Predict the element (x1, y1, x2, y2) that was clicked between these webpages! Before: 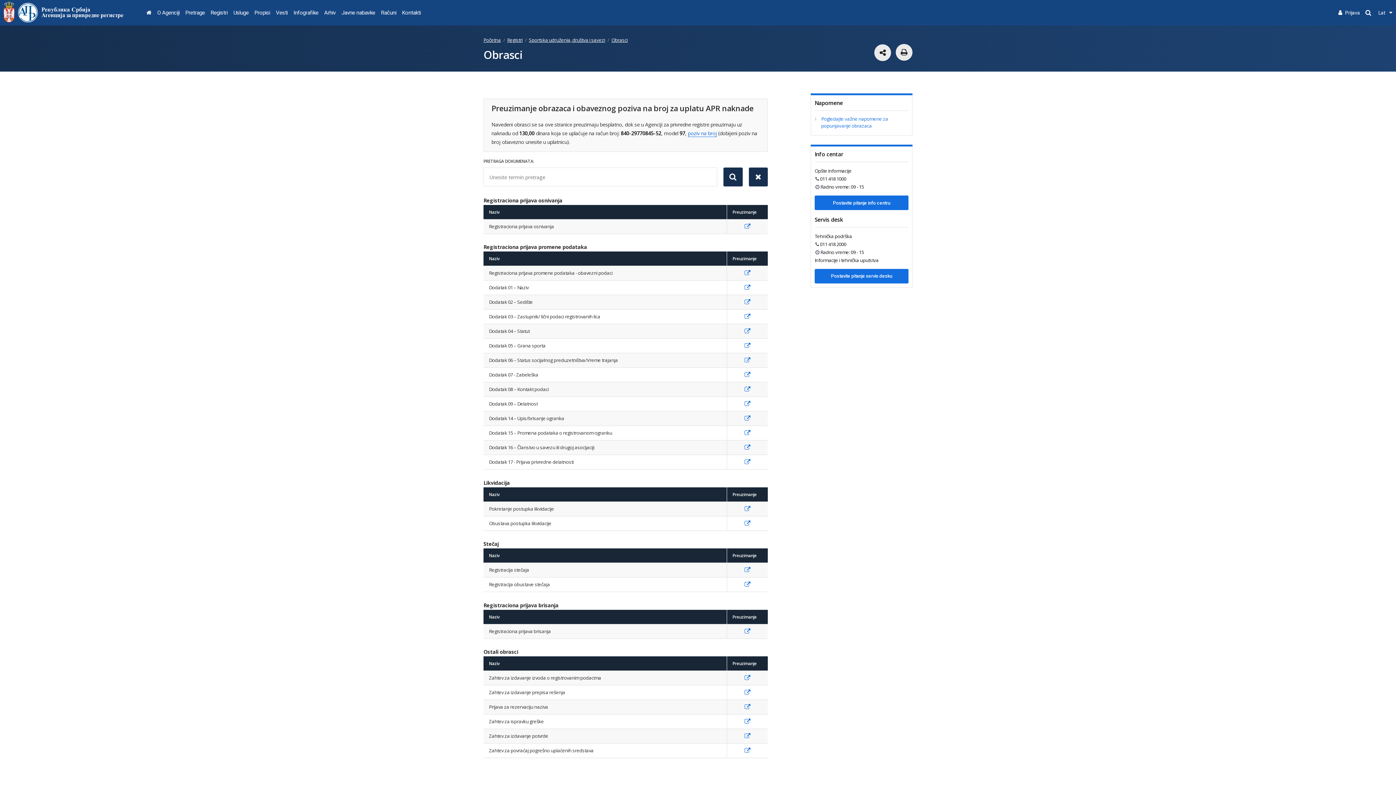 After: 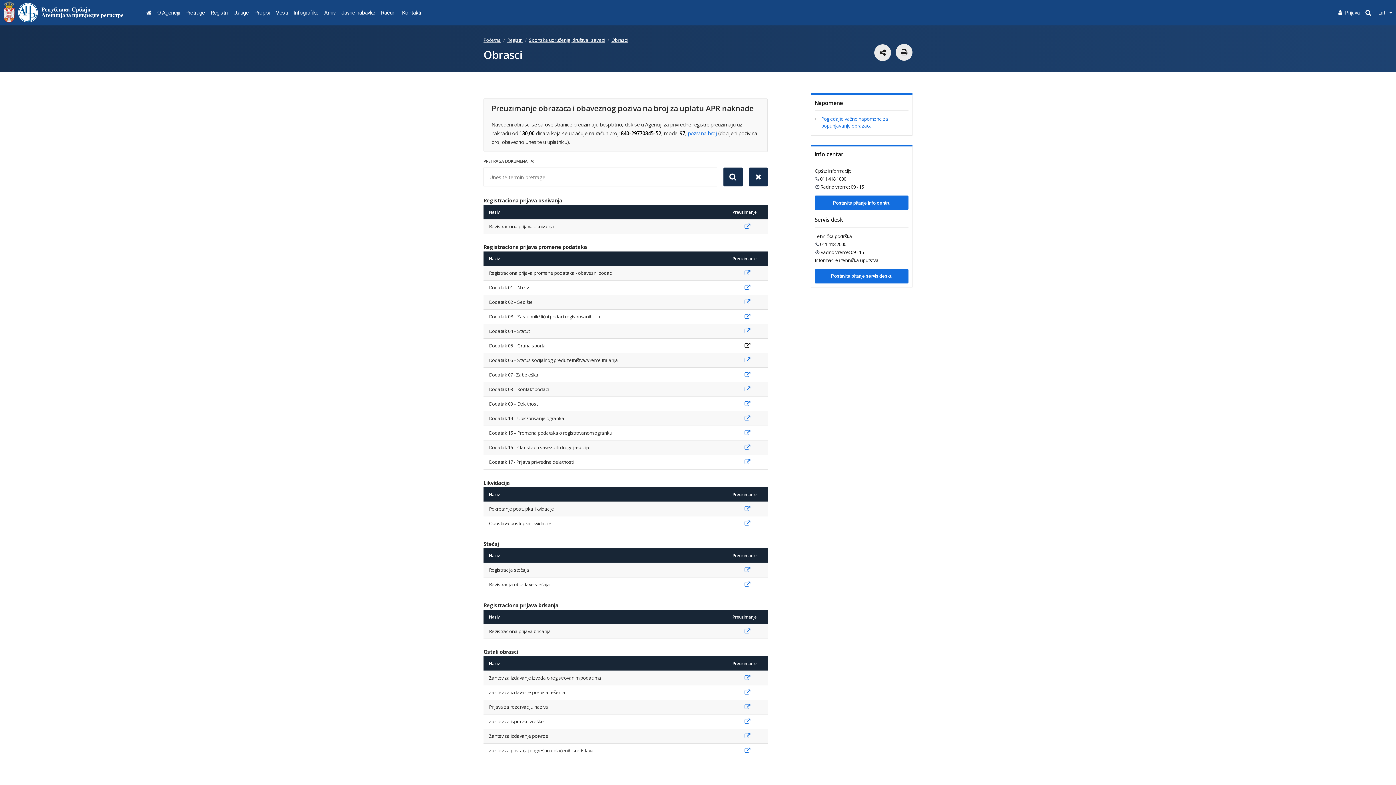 Action: bbox: (732, 342, 762, 348)